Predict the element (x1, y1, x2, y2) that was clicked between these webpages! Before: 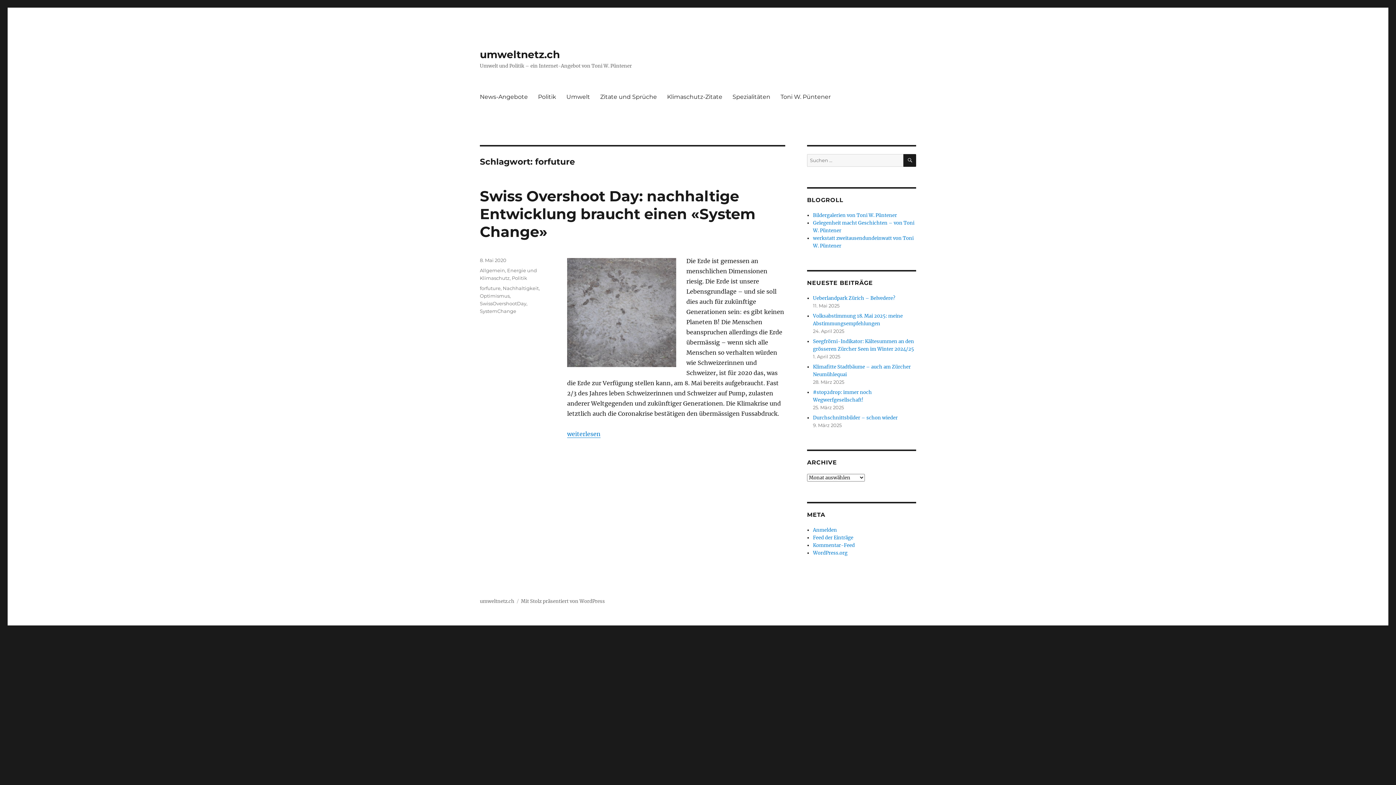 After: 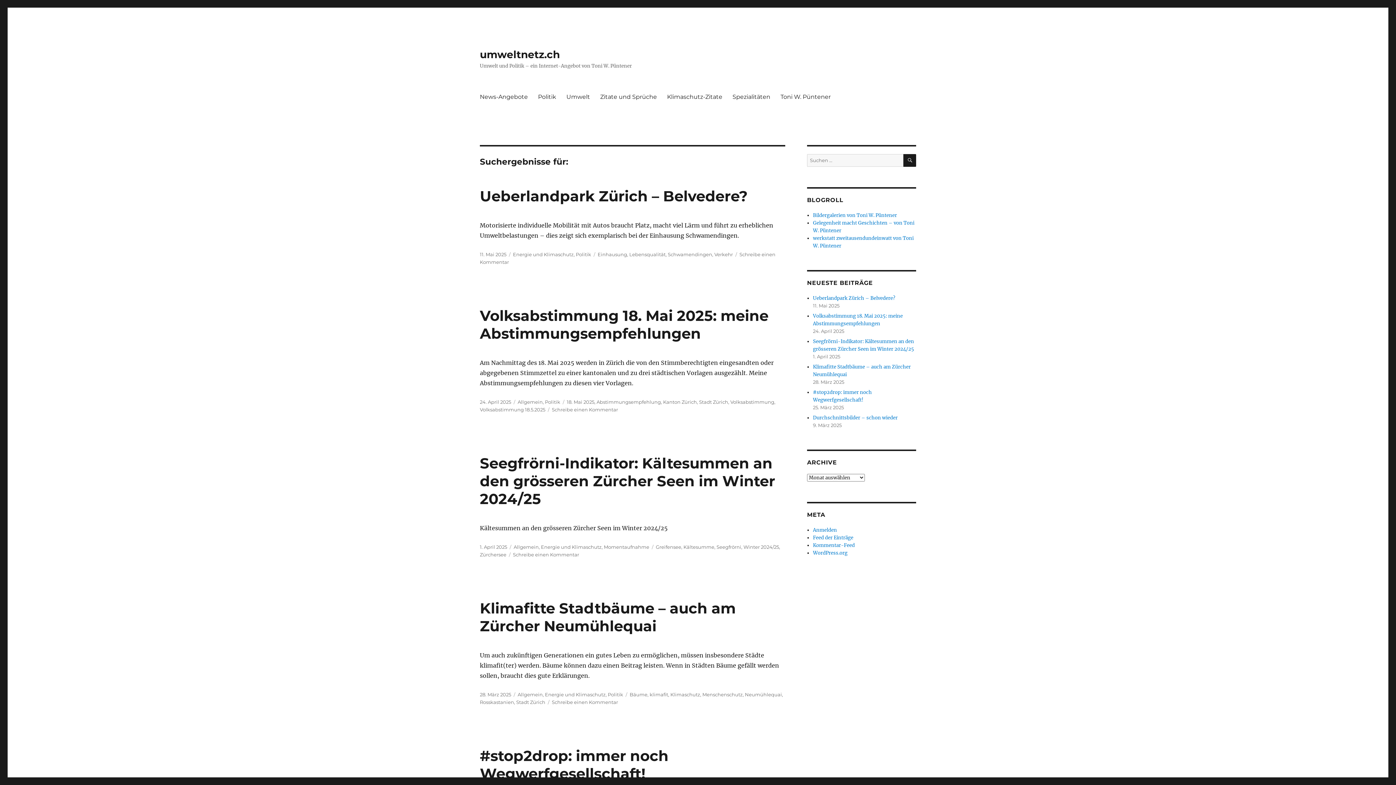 Action: bbox: (903, 154, 916, 166) label: SUCHEN